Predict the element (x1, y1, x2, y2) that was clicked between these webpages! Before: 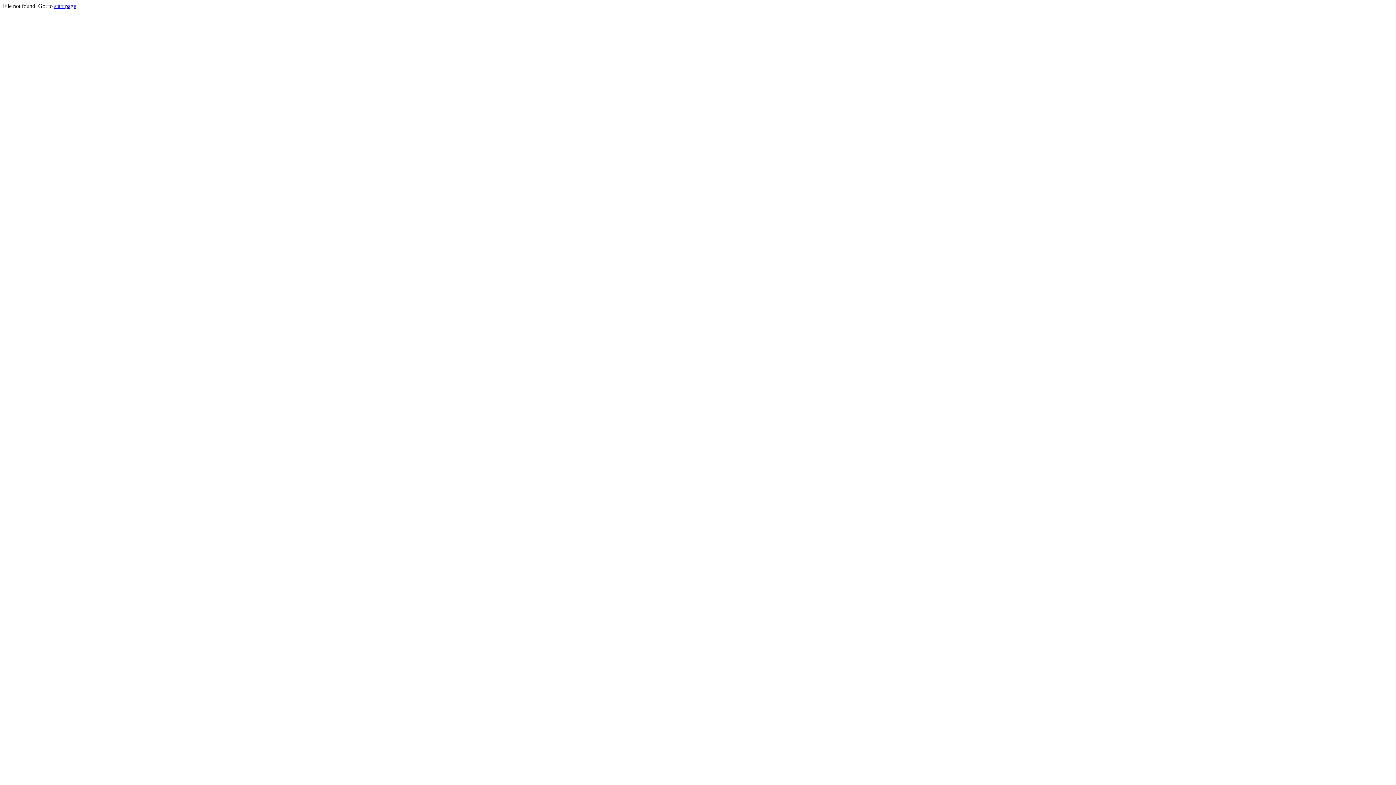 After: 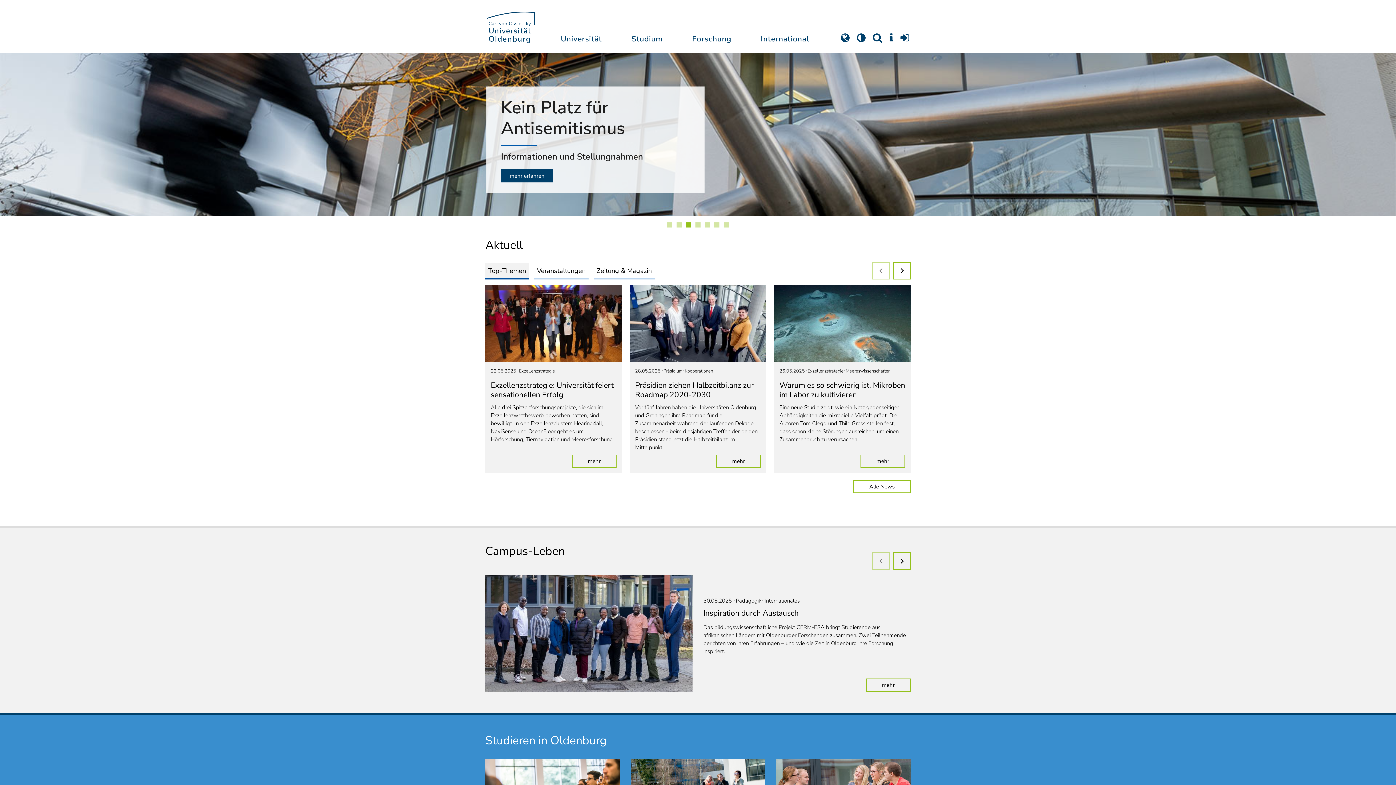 Action: label: start page bbox: (54, 2, 76, 9)